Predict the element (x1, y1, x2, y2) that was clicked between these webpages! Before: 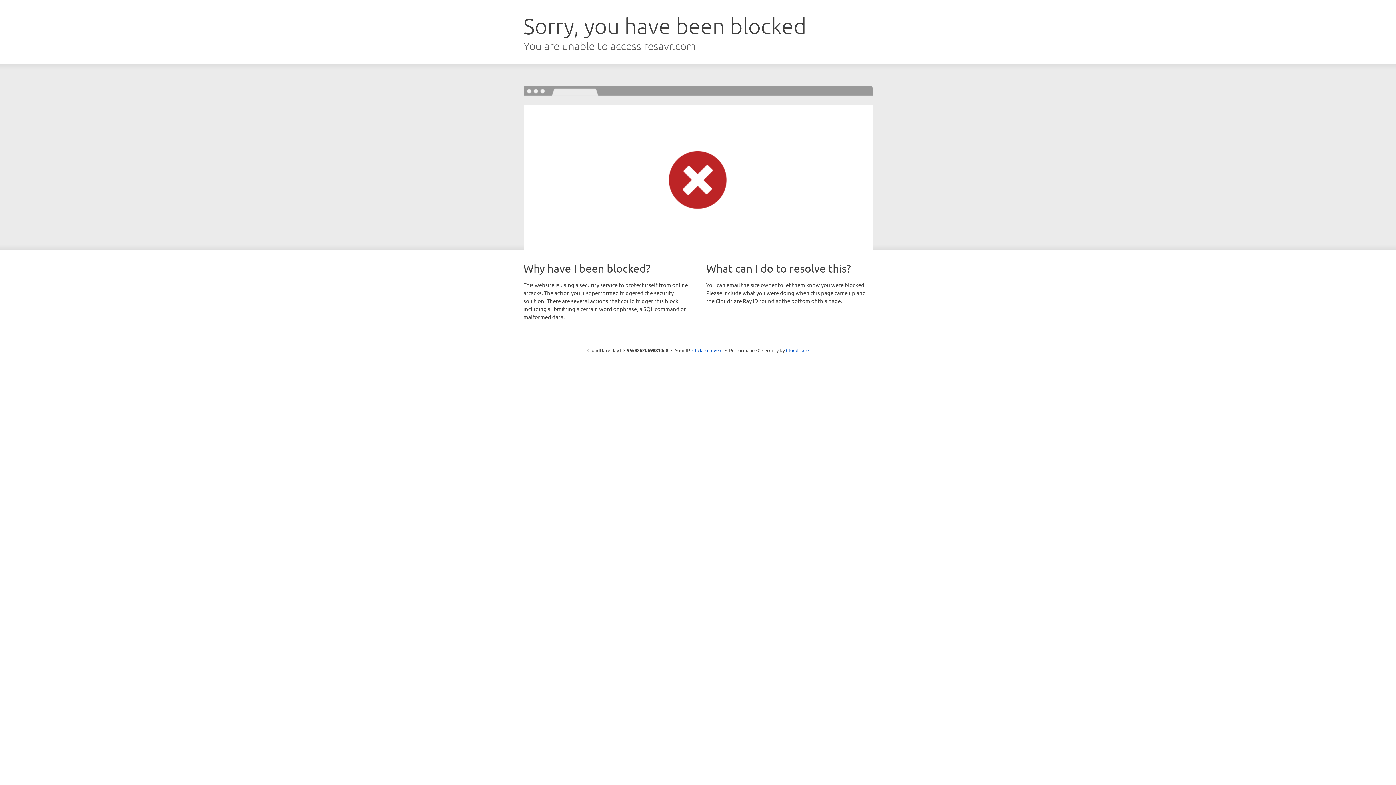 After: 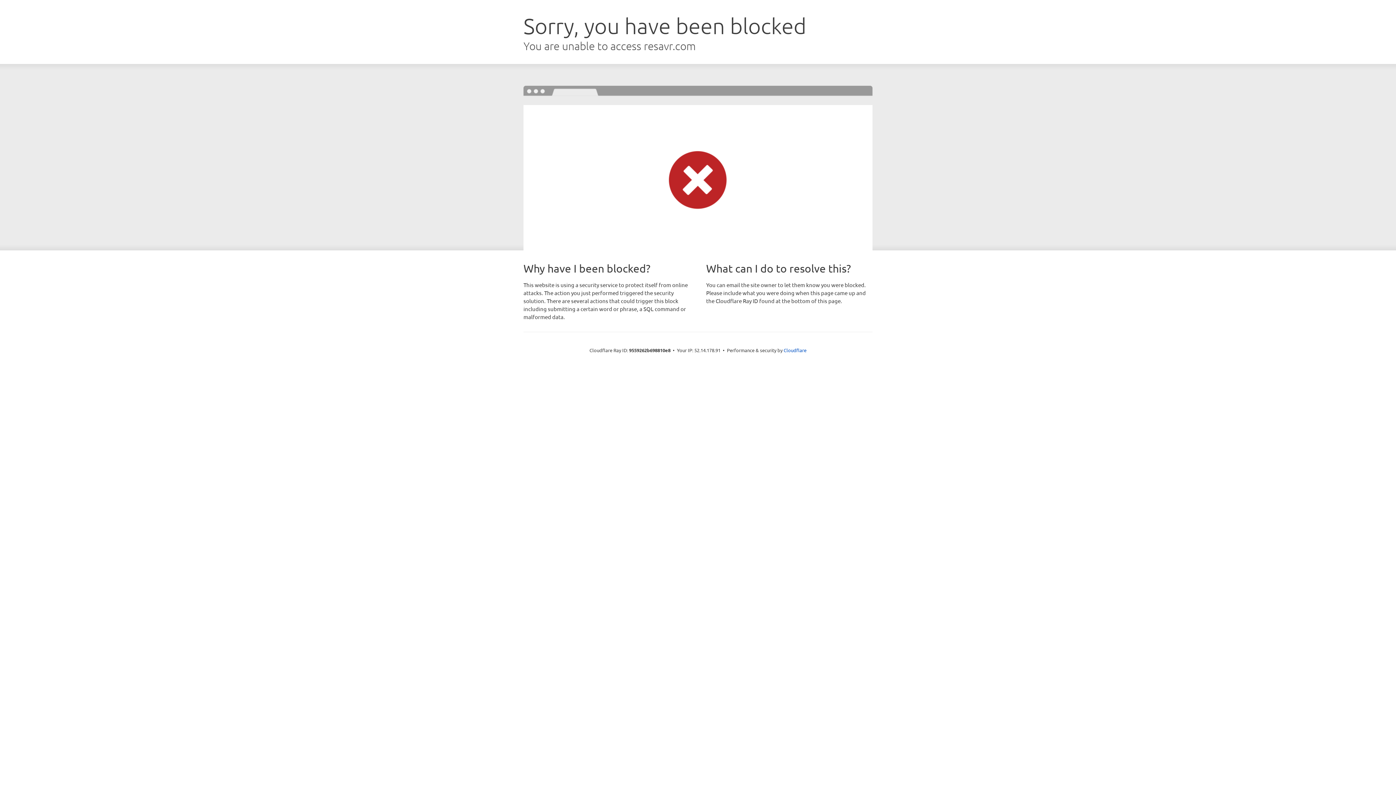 Action: bbox: (692, 346, 722, 353) label: Click to reveal